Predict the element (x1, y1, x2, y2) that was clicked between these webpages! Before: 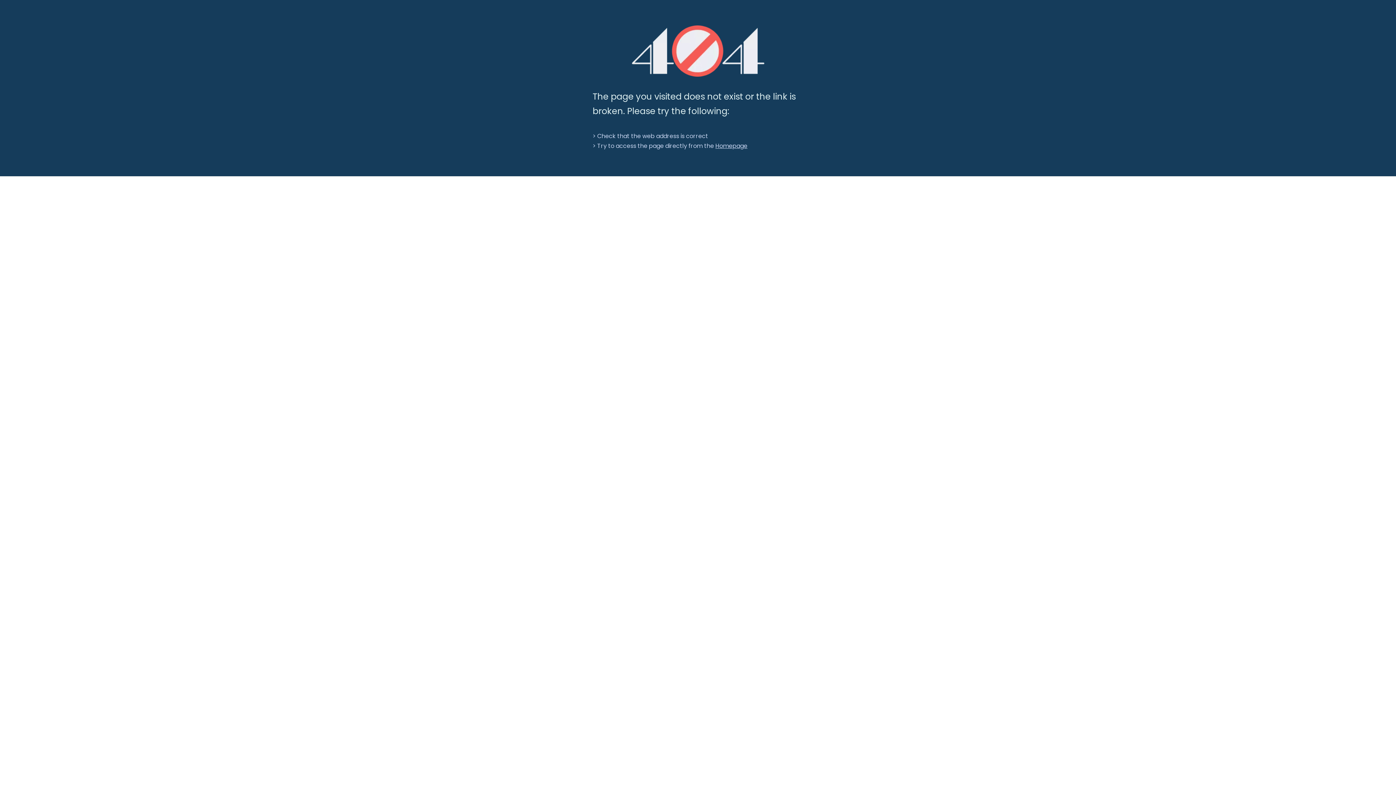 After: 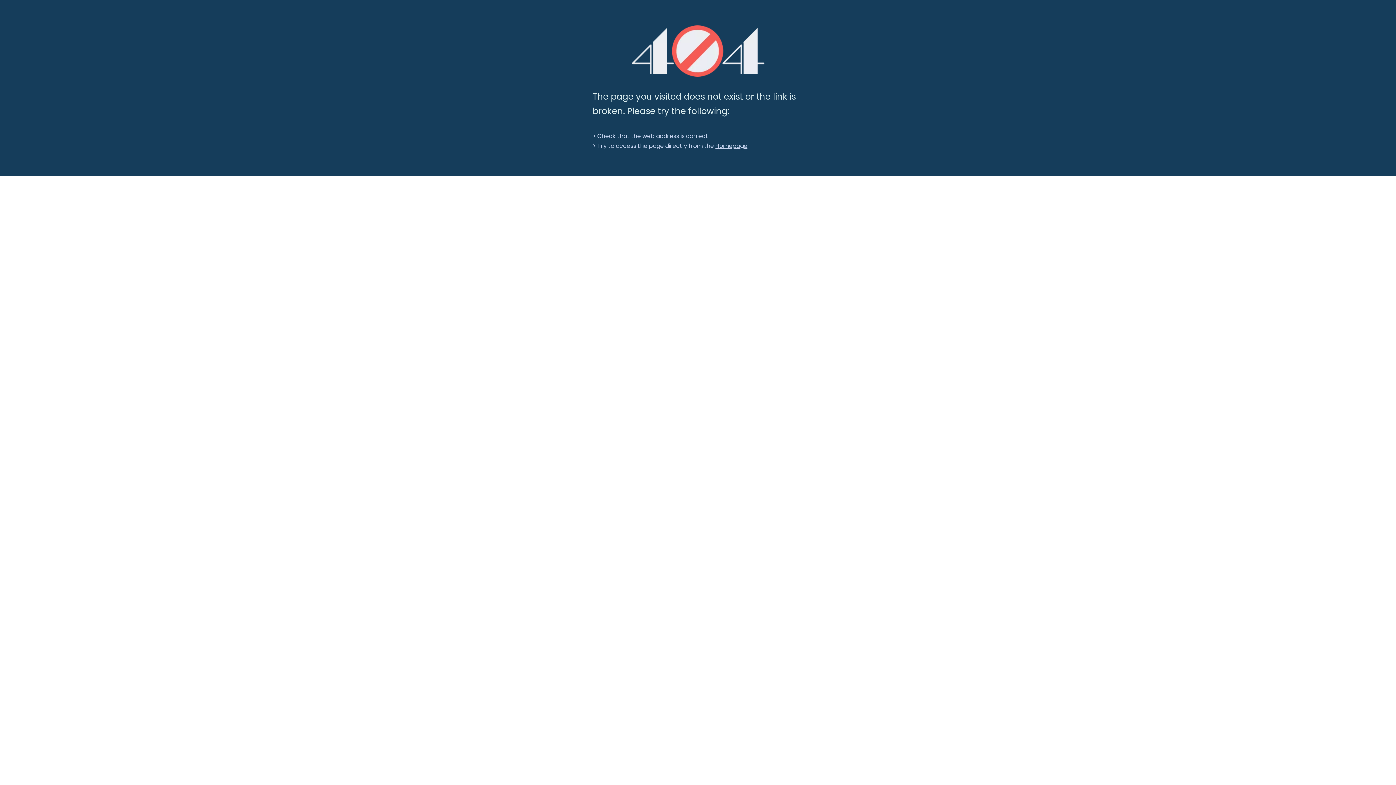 Action: bbox: (631, 25, 764, 76) label: 404